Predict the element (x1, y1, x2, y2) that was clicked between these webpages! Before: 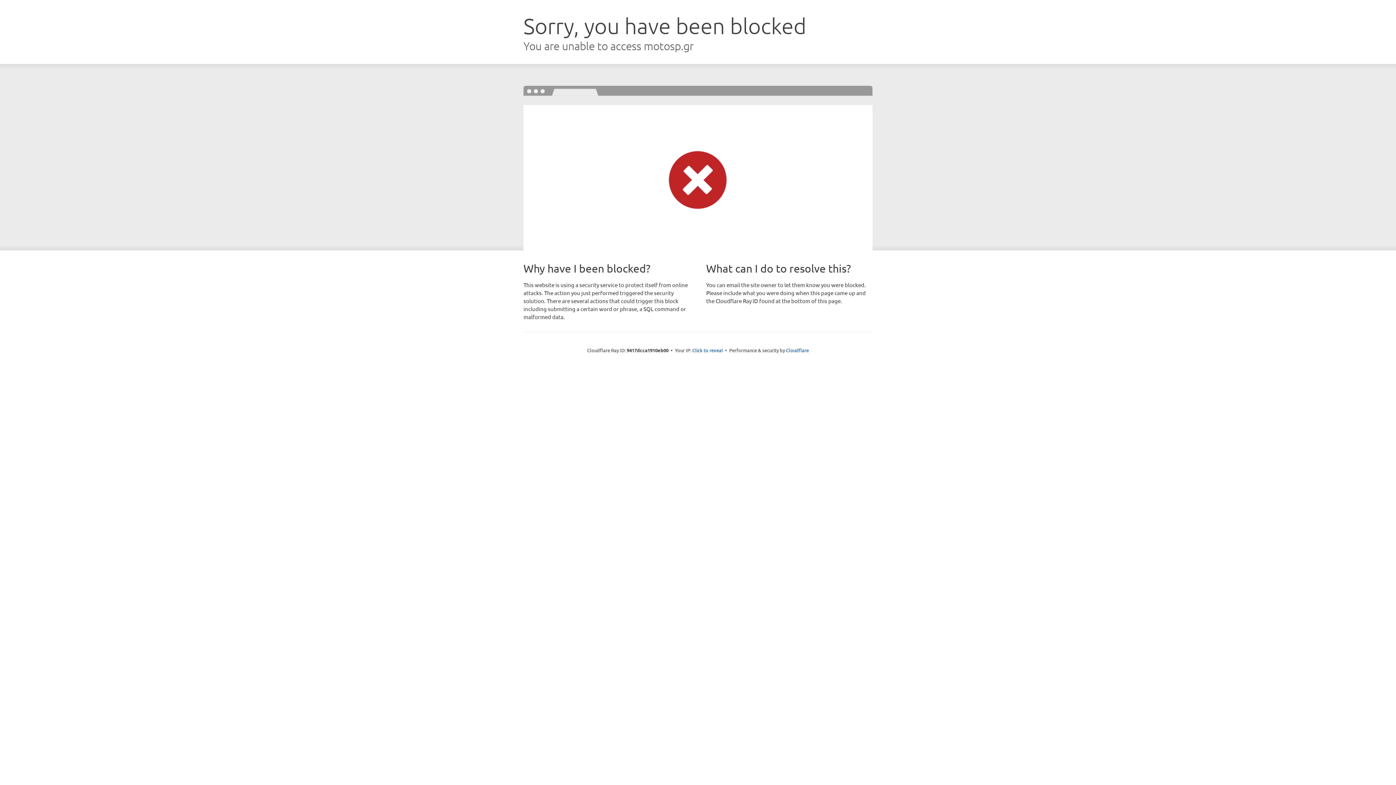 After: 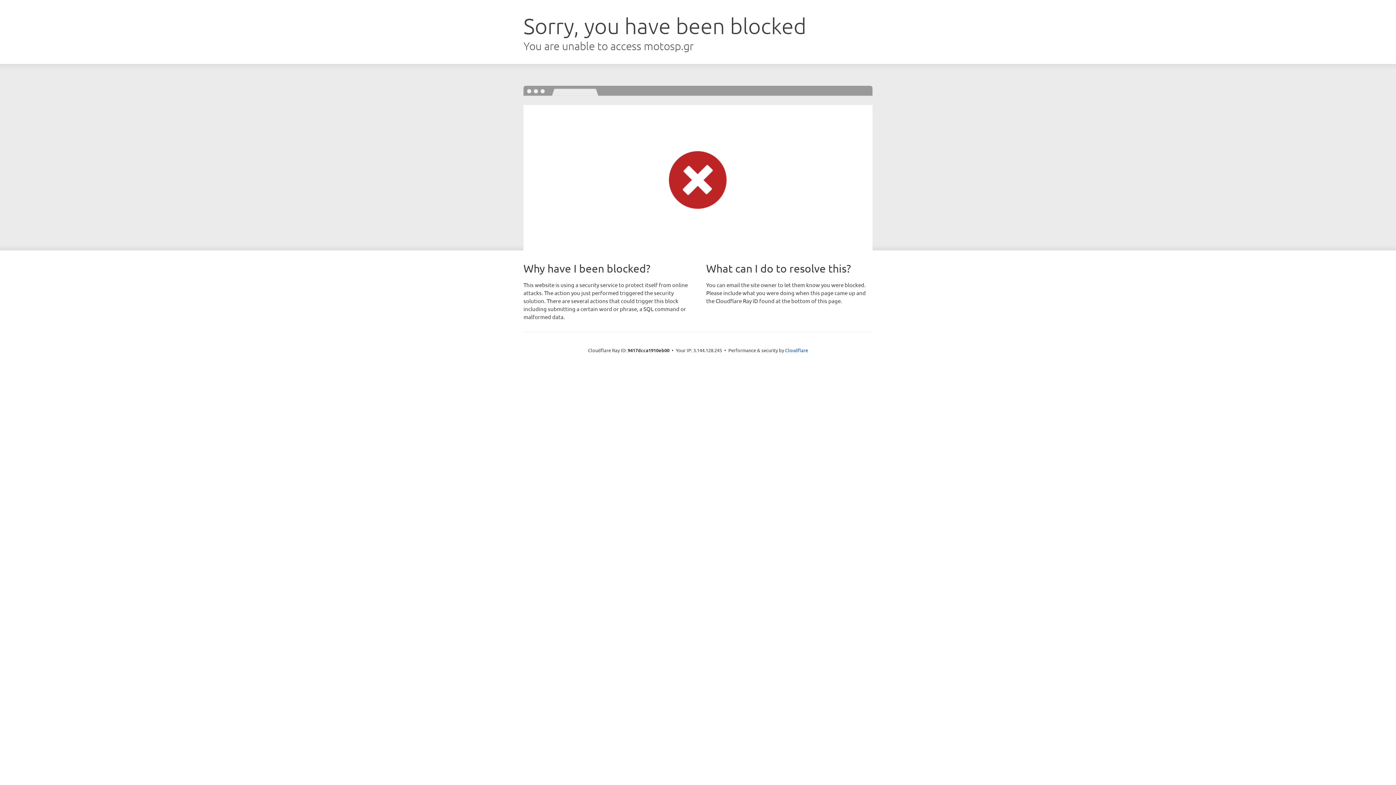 Action: bbox: (692, 346, 723, 353) label: Click to reveal